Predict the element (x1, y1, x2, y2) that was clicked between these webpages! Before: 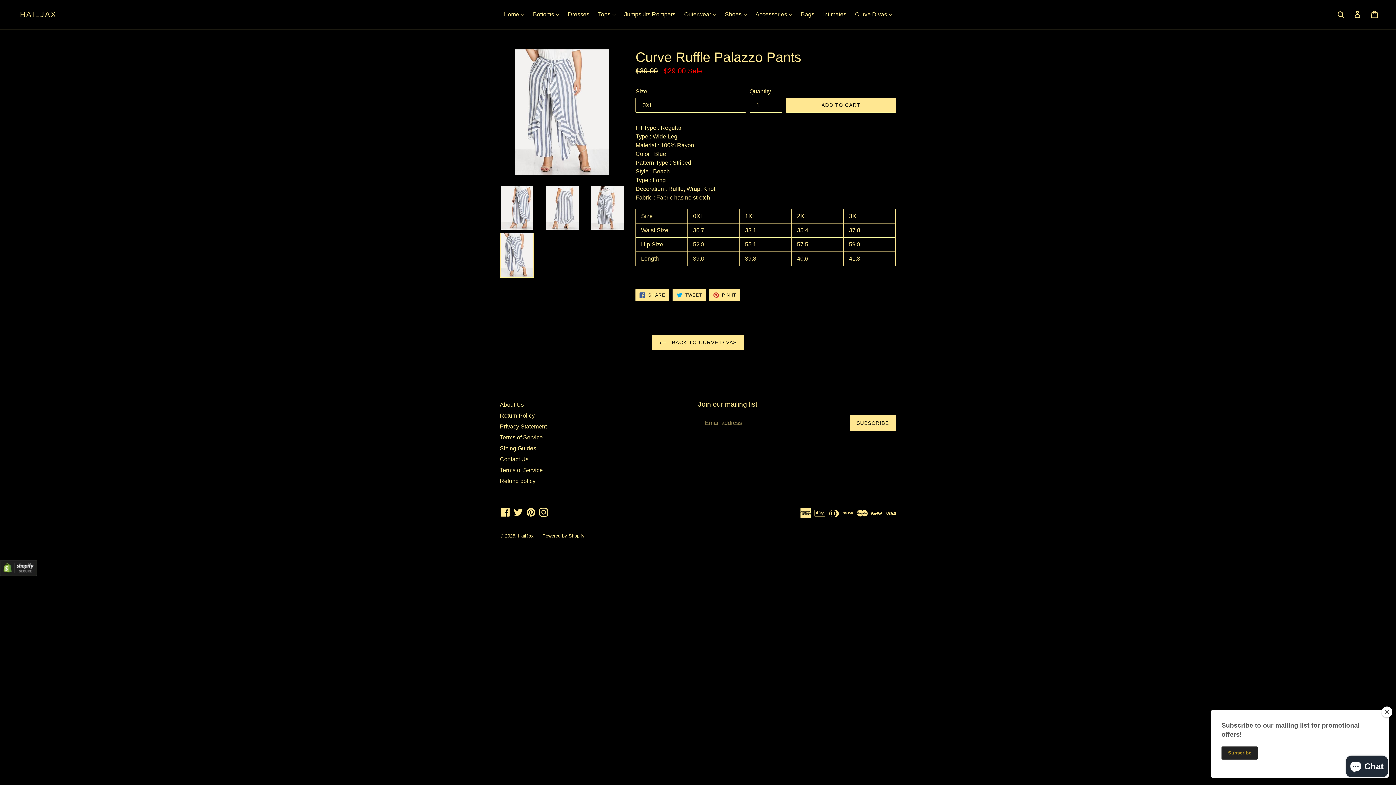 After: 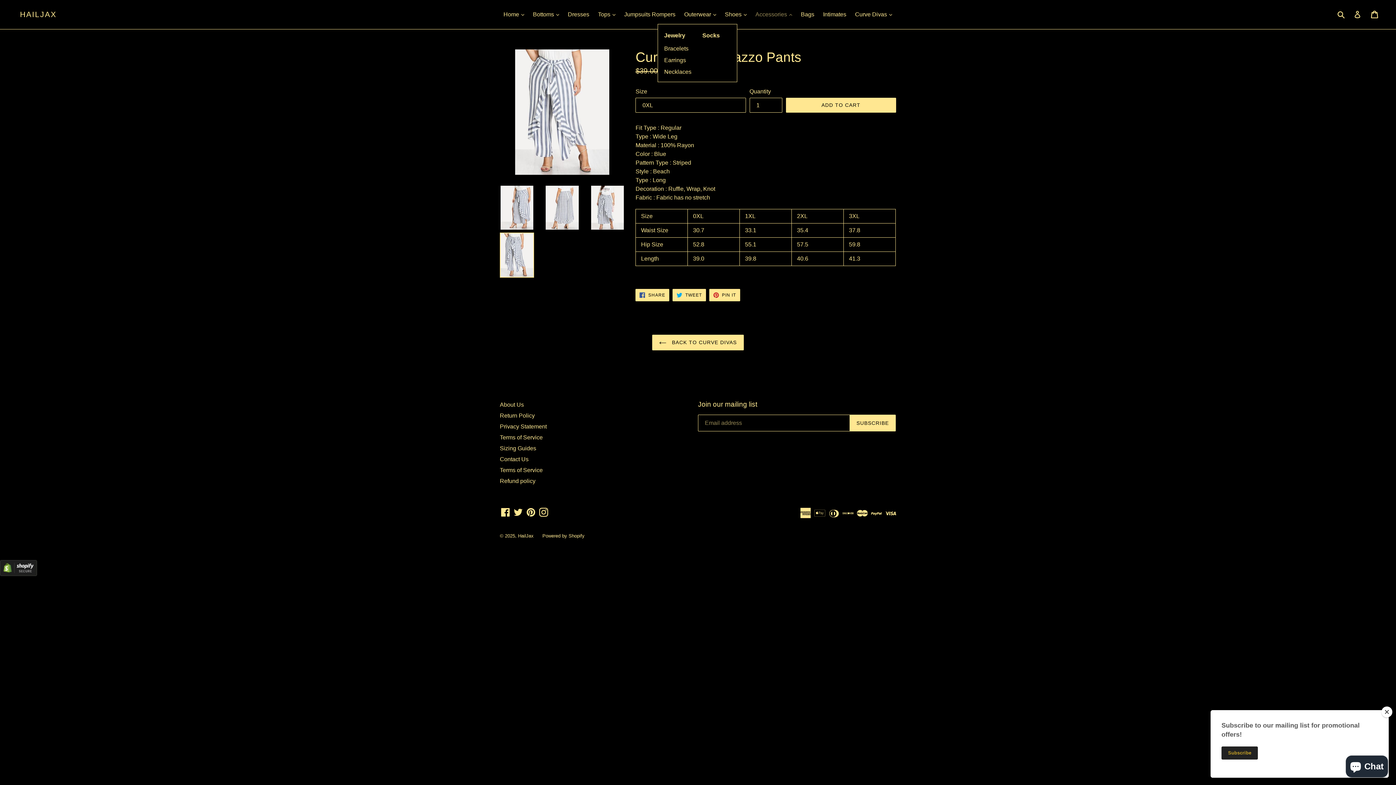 Action: bbox: (752, 9, 796, 20) label: Accessories 
expand